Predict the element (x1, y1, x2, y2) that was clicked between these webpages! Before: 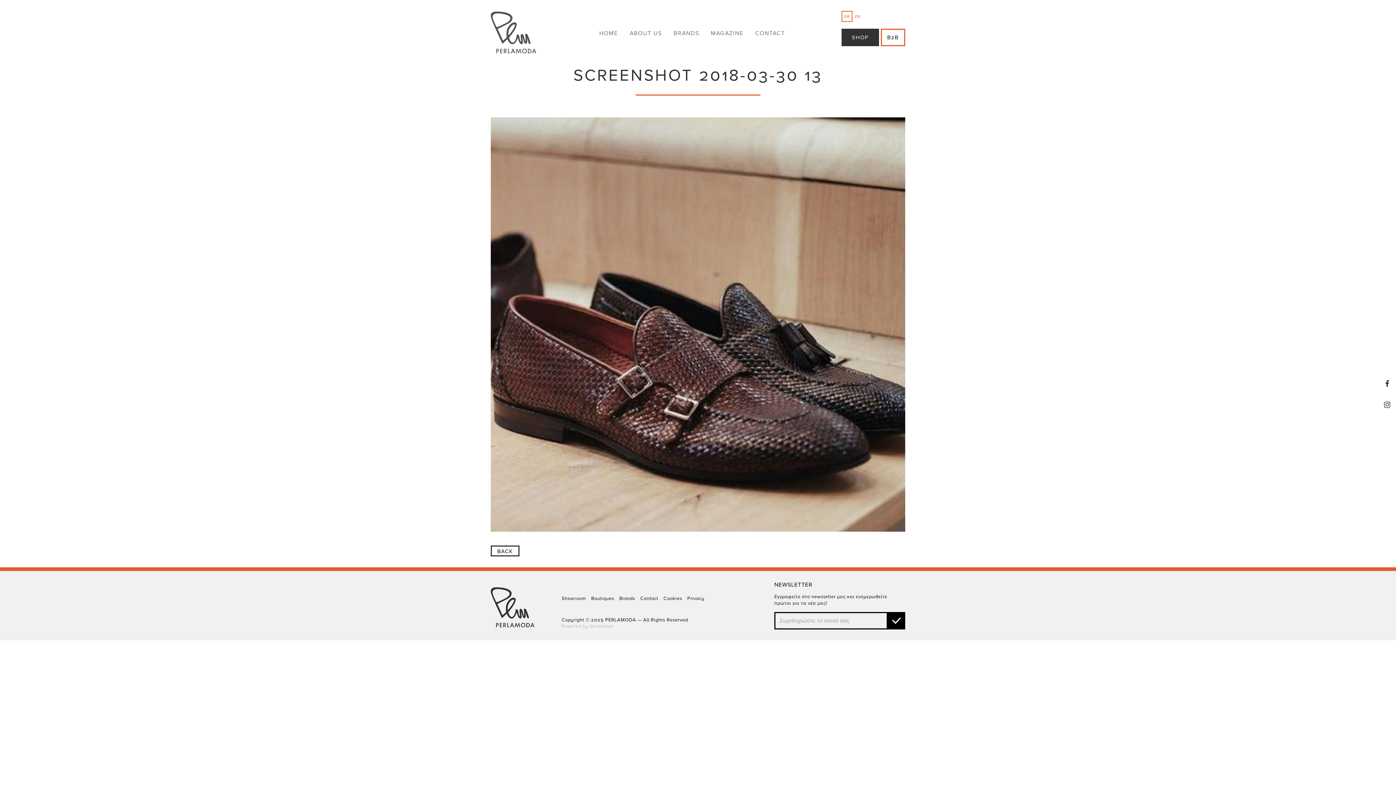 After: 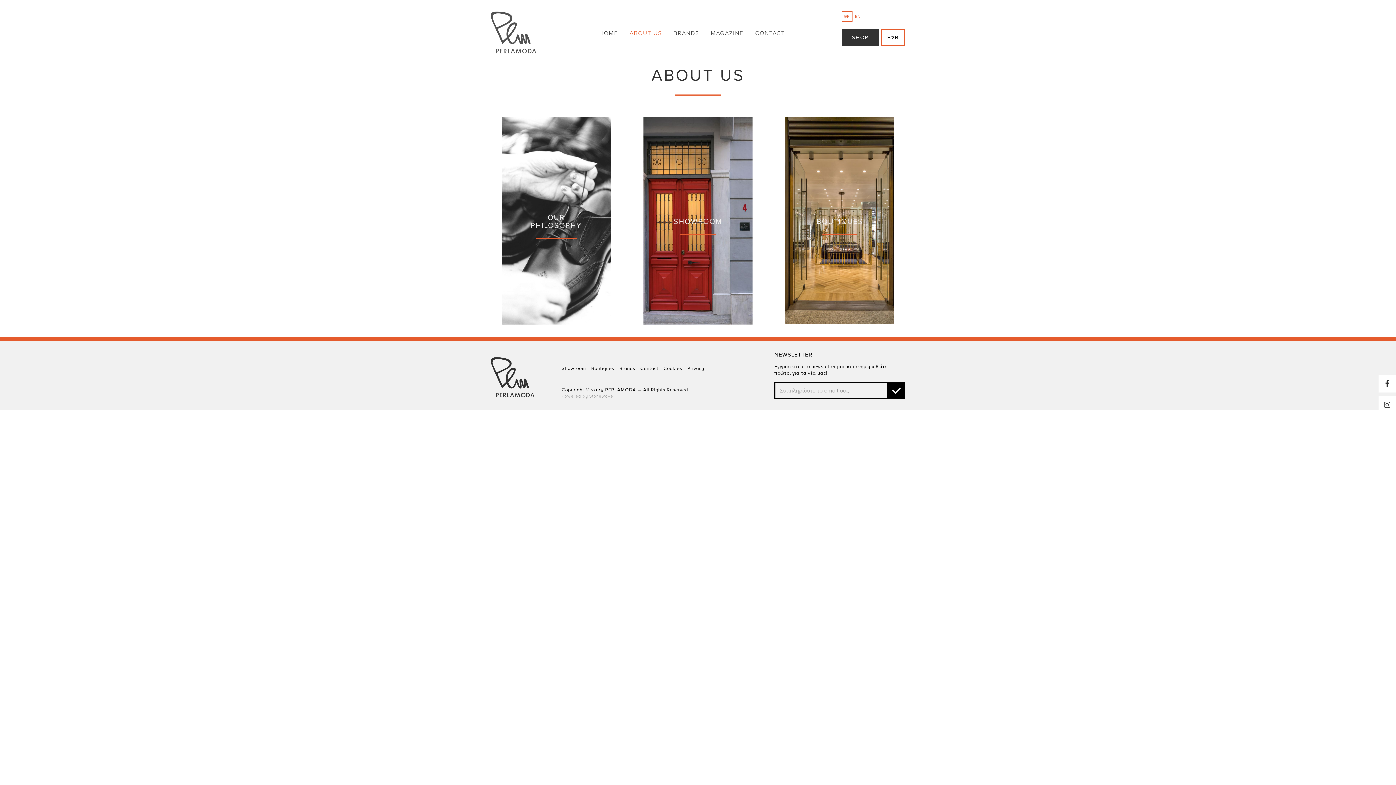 Action: bbox: (629, 27, 662, 39) label: ABOUT US